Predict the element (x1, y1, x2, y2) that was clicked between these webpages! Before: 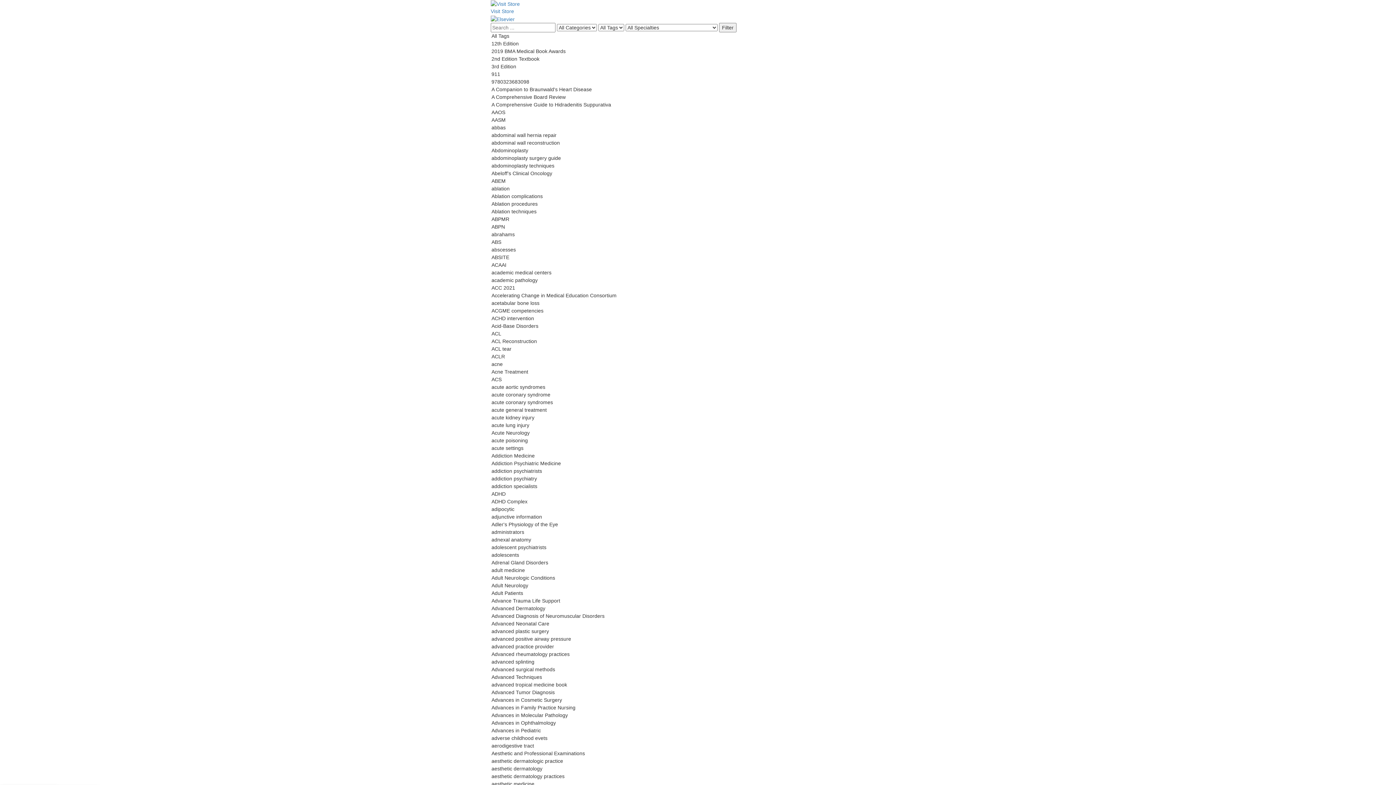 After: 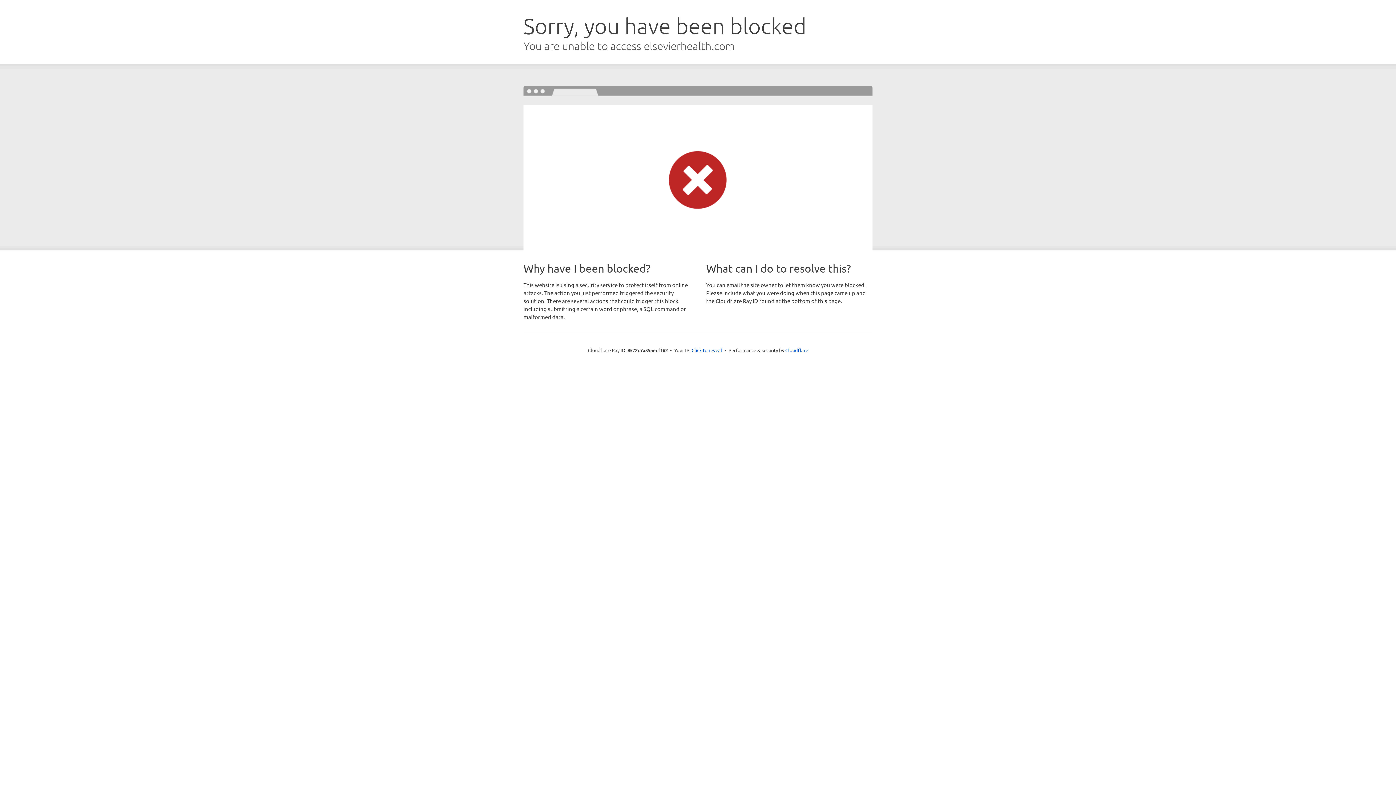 Action: label: Visit Store bbox: (490, 0, 905, 15)